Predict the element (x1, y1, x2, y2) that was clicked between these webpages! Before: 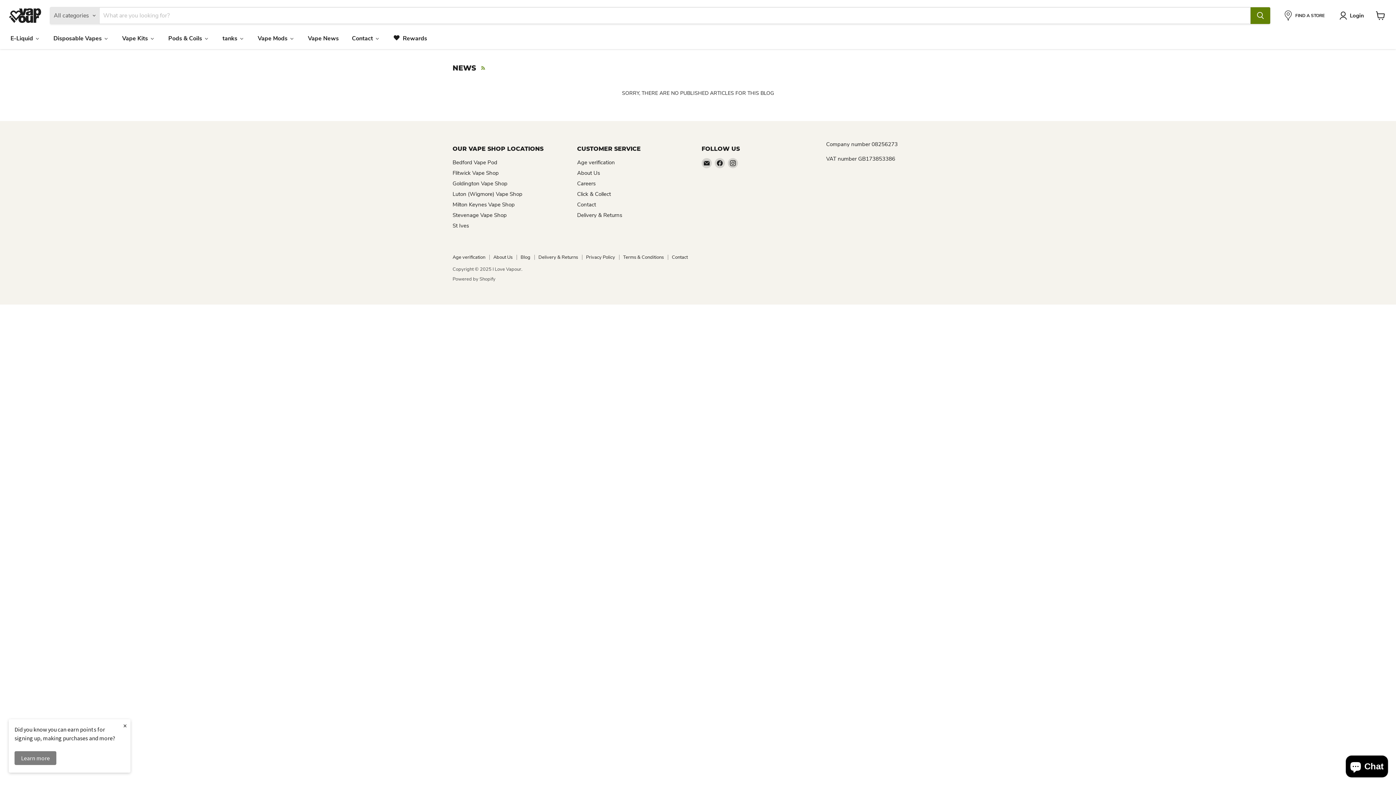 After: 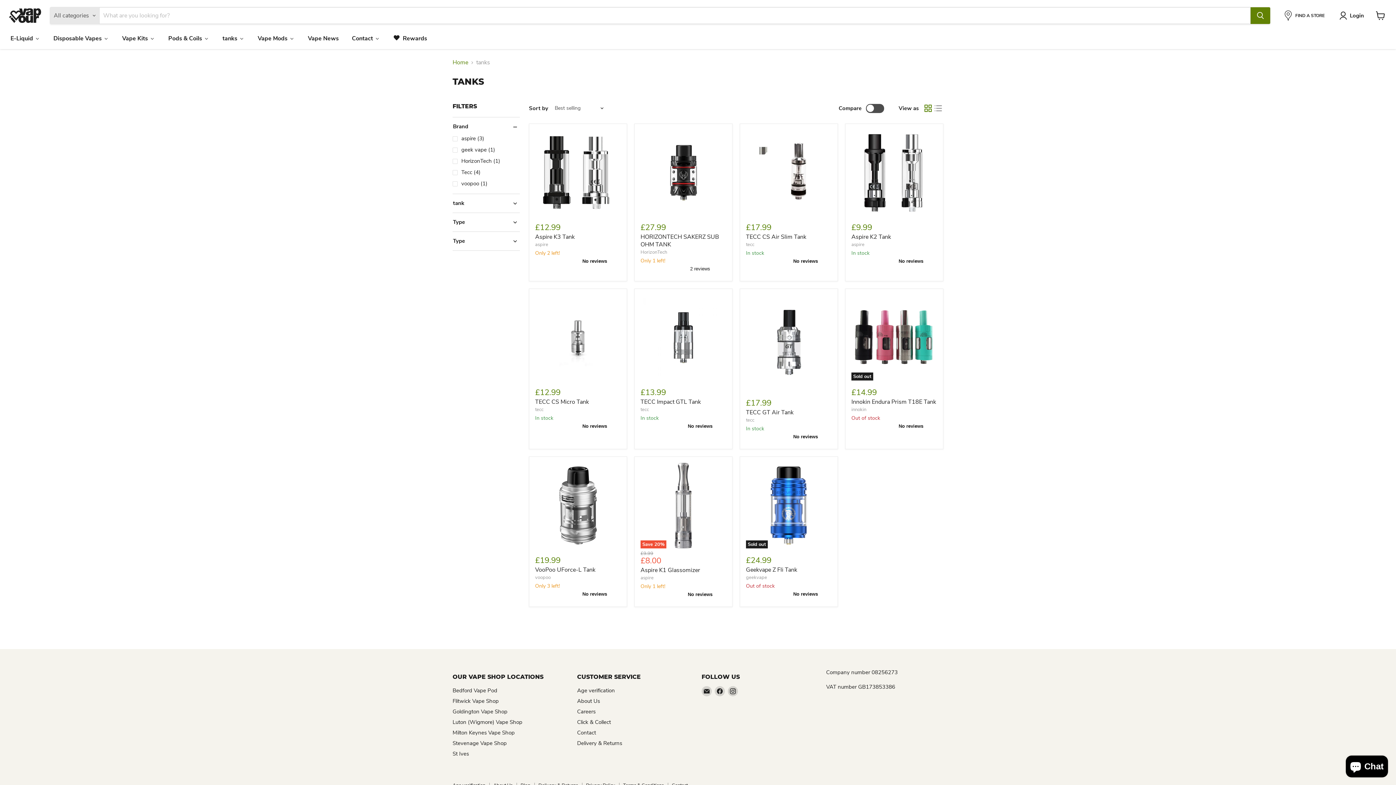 Action: bbox: (215, 30, 250, 46) label: tanks